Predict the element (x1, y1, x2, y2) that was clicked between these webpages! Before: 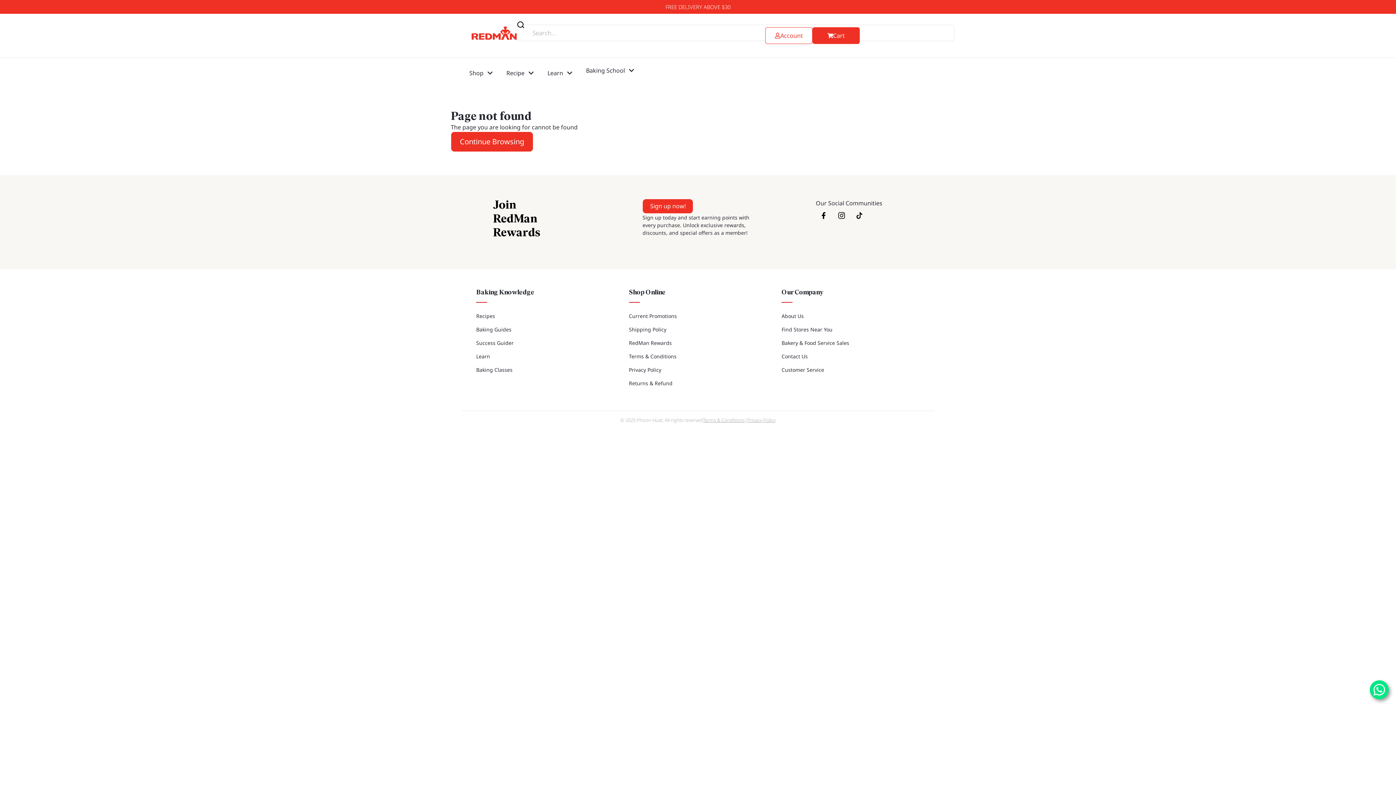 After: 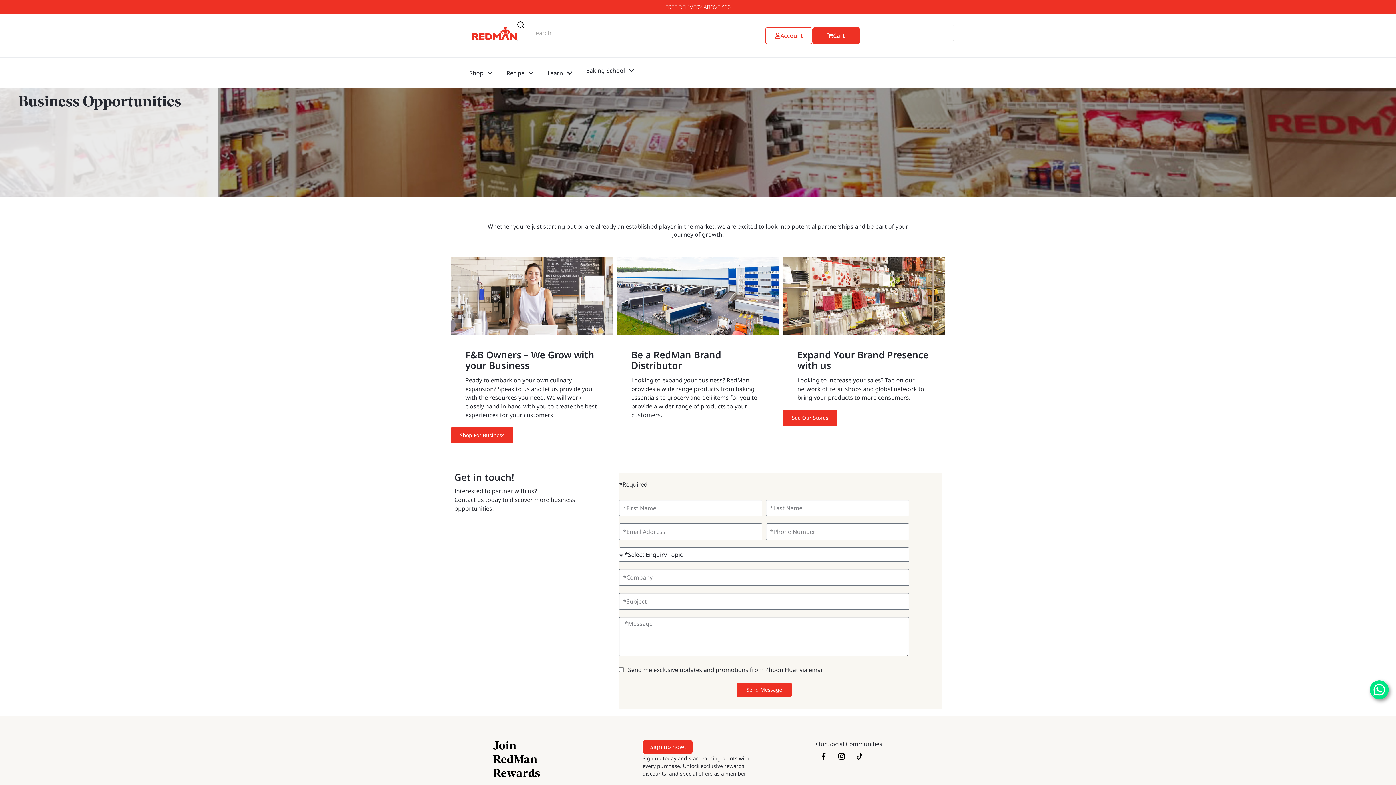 Action: label: Bakery & Food Service Sales bbox: (781, 339, 849, 346)